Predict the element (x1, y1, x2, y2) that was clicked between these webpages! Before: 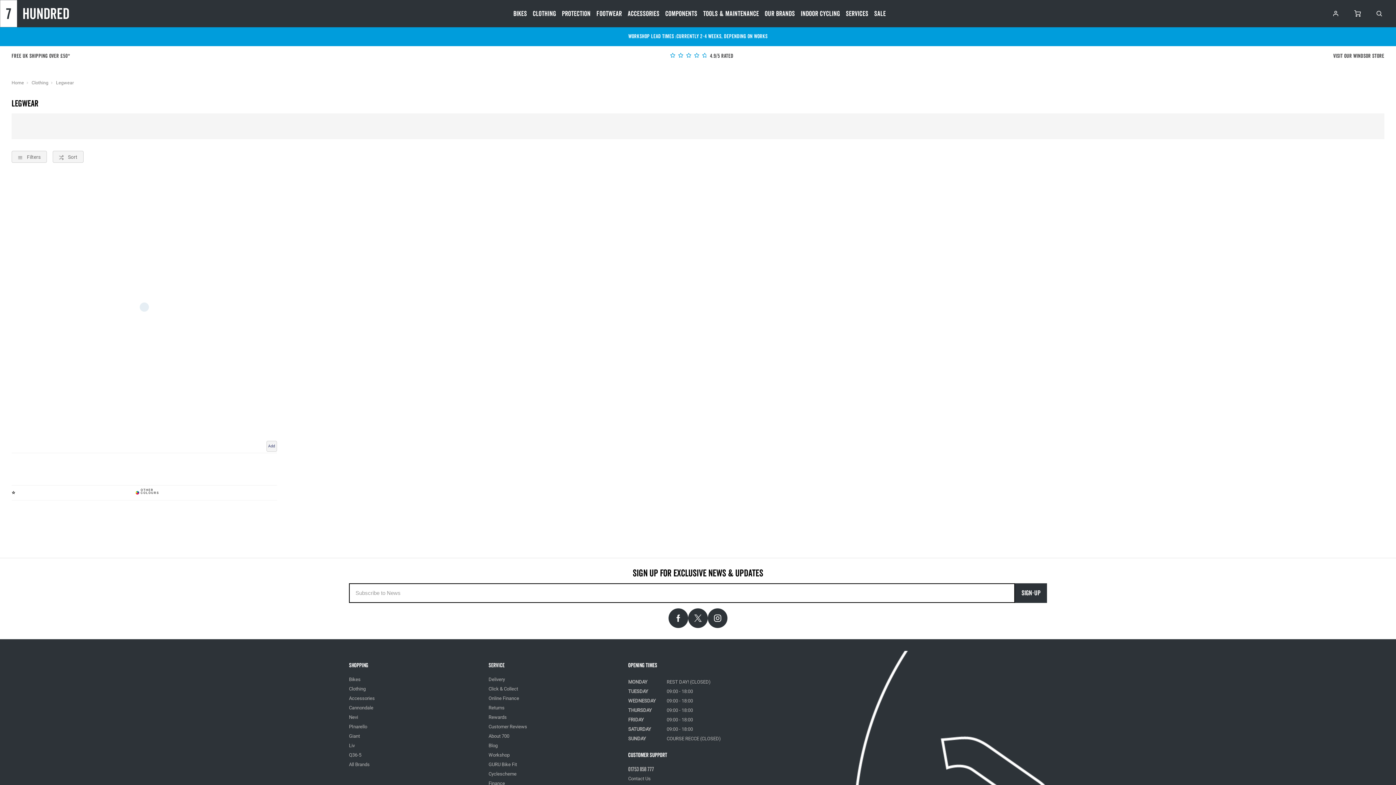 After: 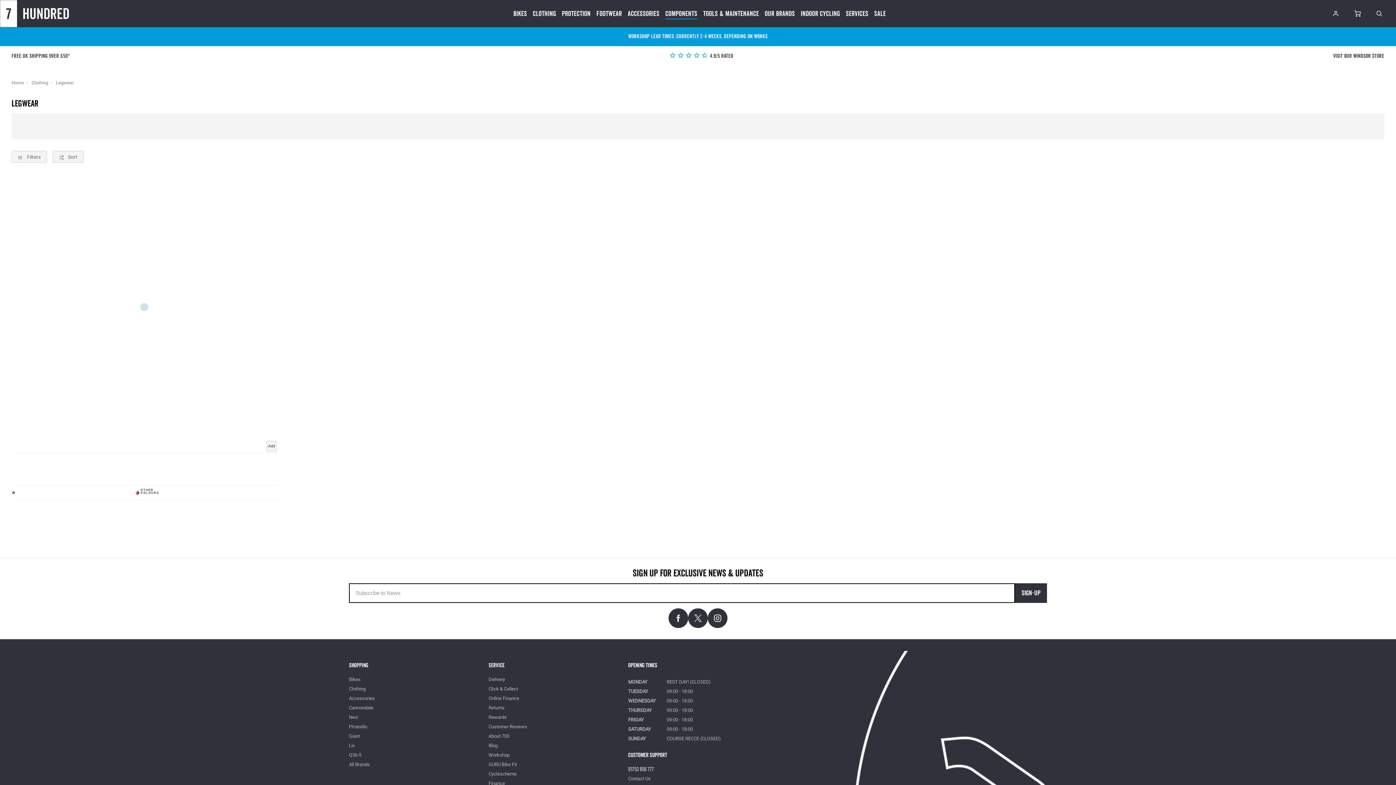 Action: label: Components bbox: (665, 9, 697, 18)